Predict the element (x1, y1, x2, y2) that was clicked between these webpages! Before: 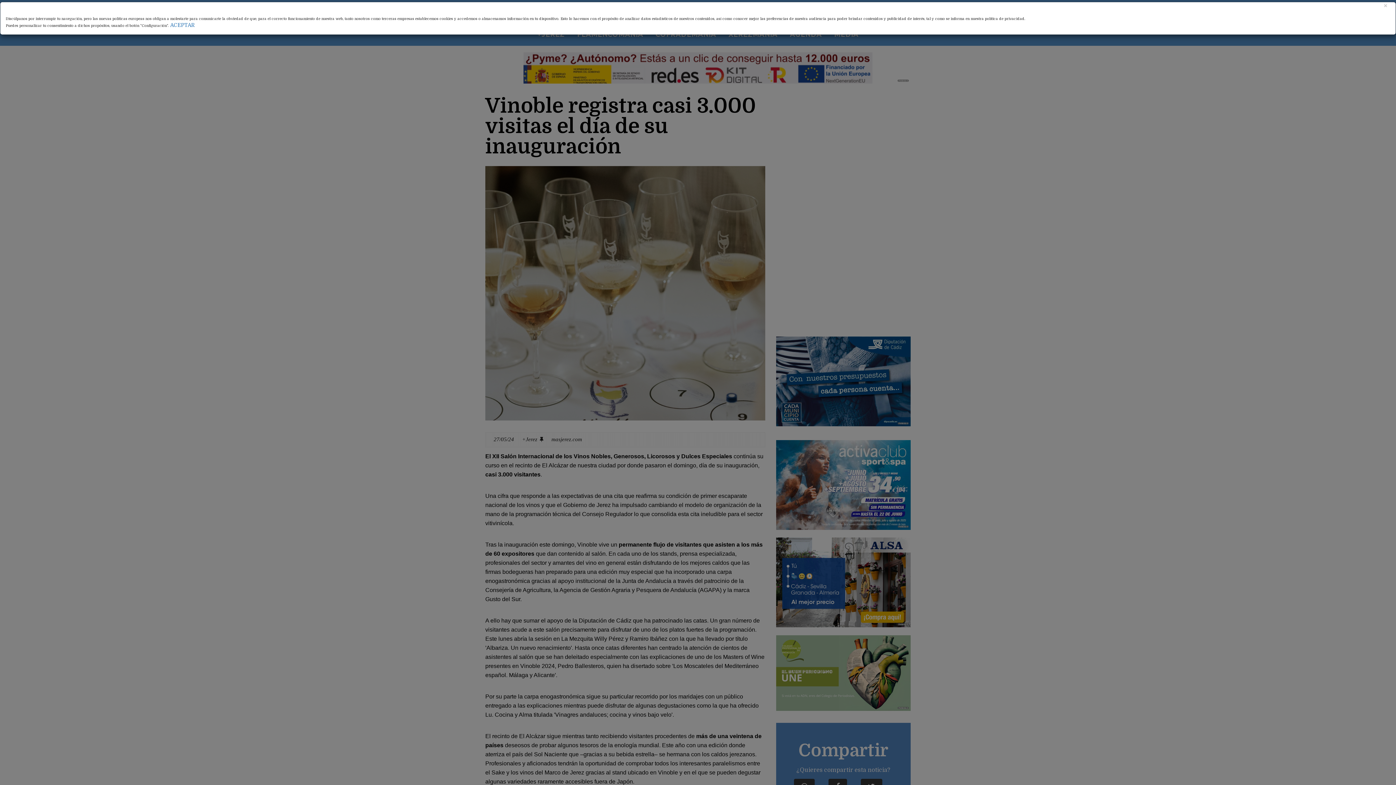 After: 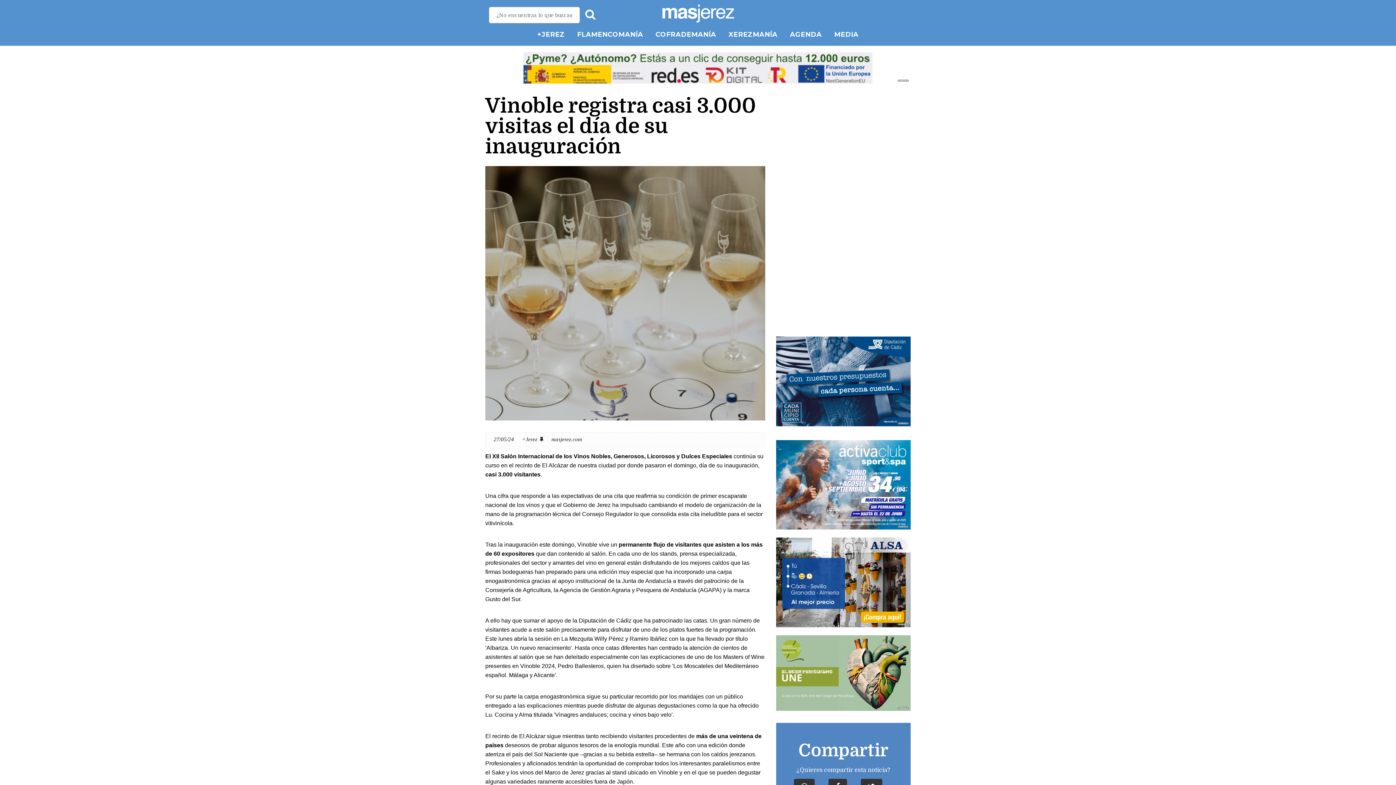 Action: label: Close bbox: (1383, 2, 1387, 9)